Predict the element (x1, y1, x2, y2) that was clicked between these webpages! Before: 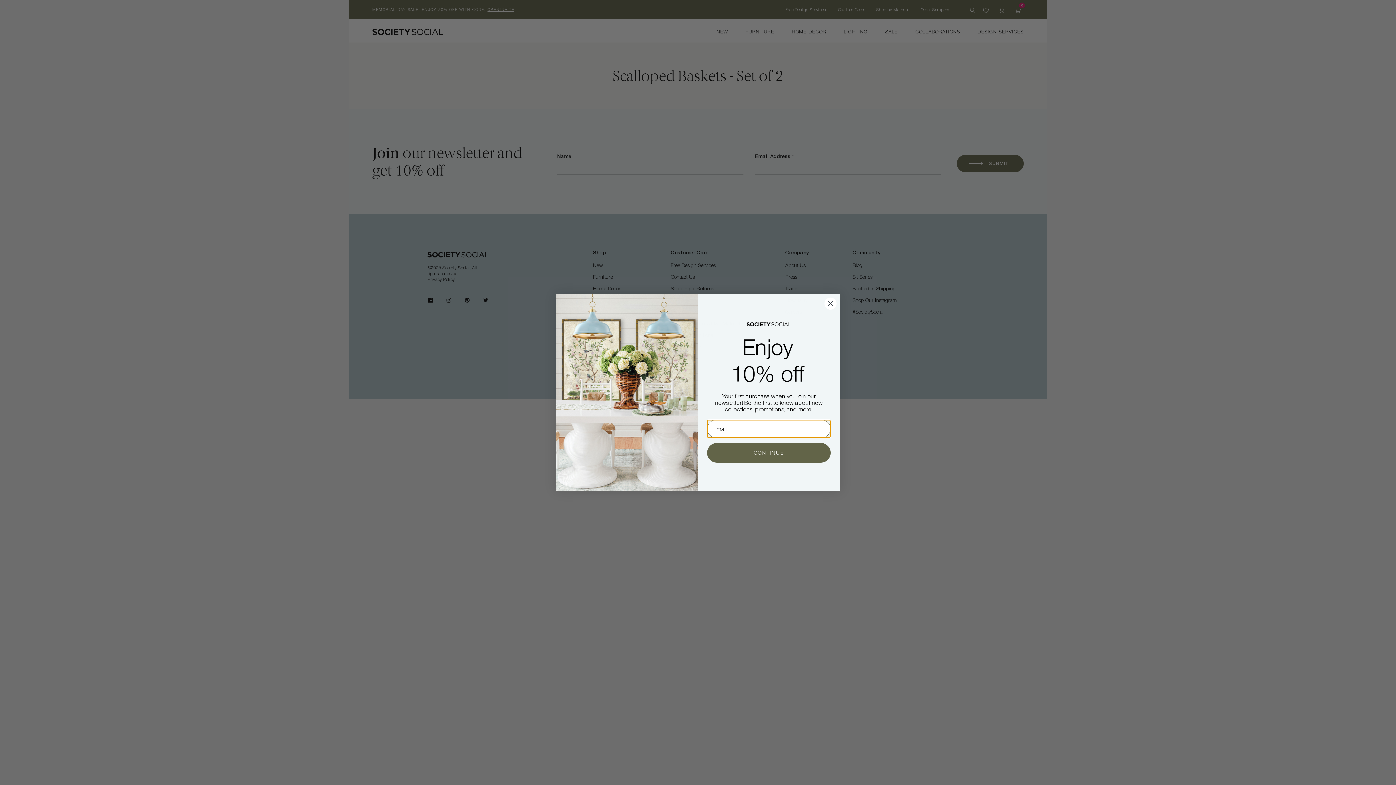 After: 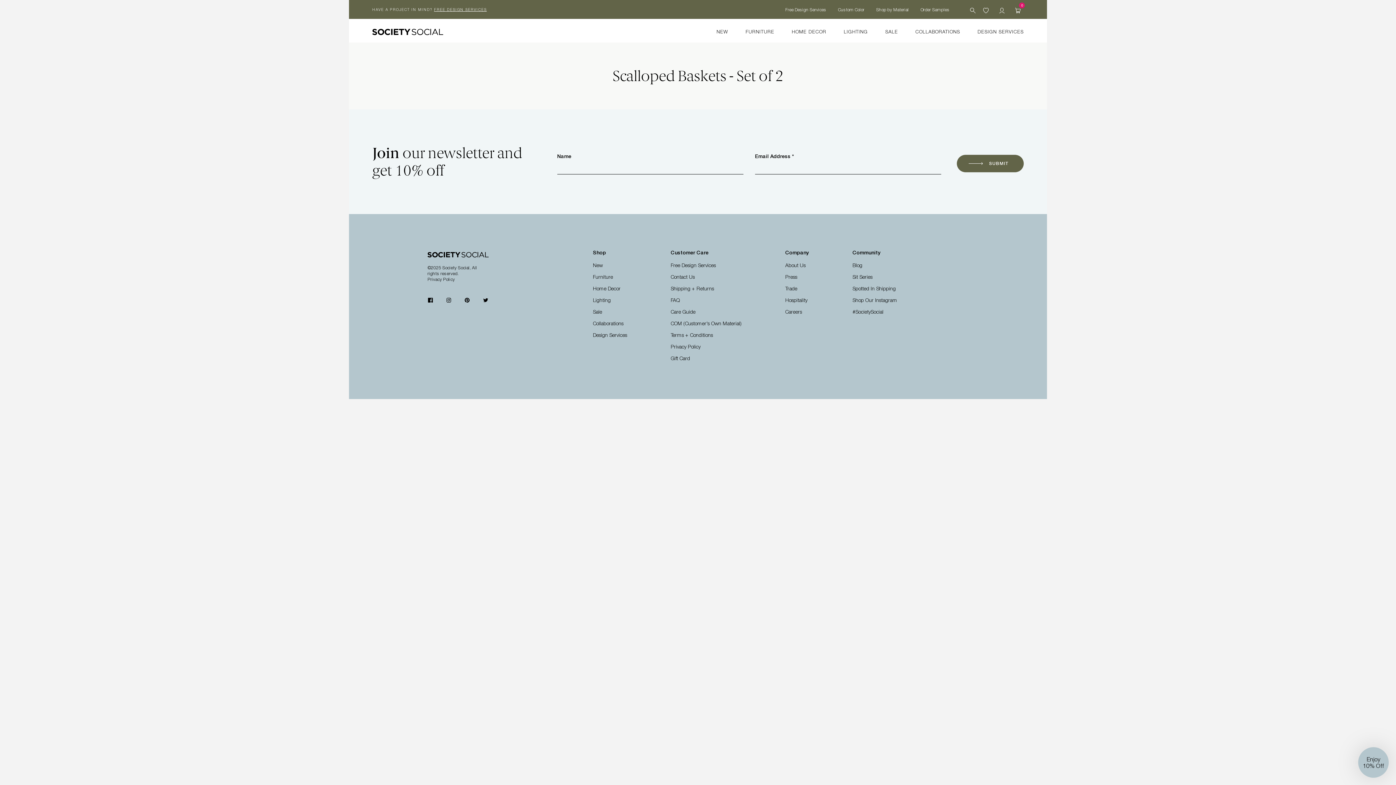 Action: bbox: (824, 297, 837, 310) label: Close dialog